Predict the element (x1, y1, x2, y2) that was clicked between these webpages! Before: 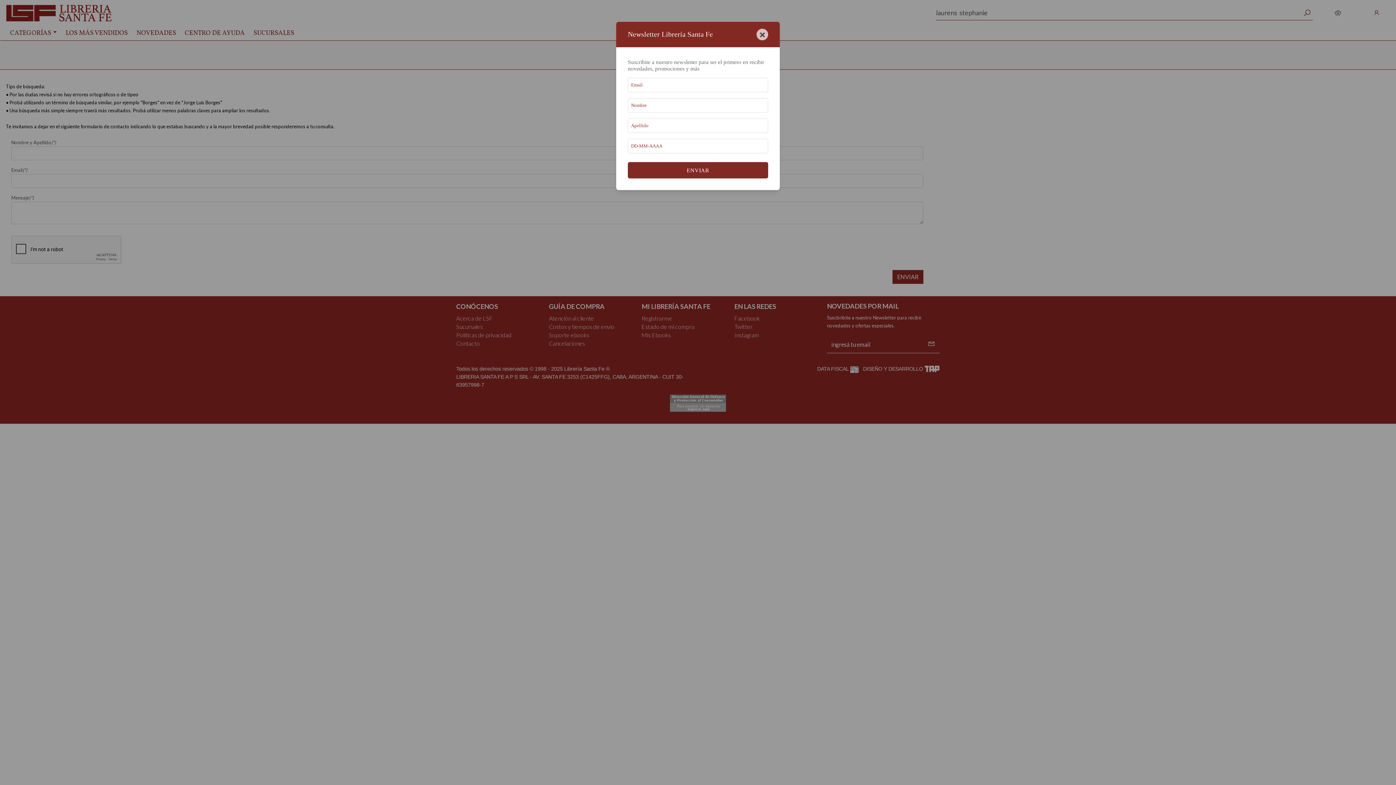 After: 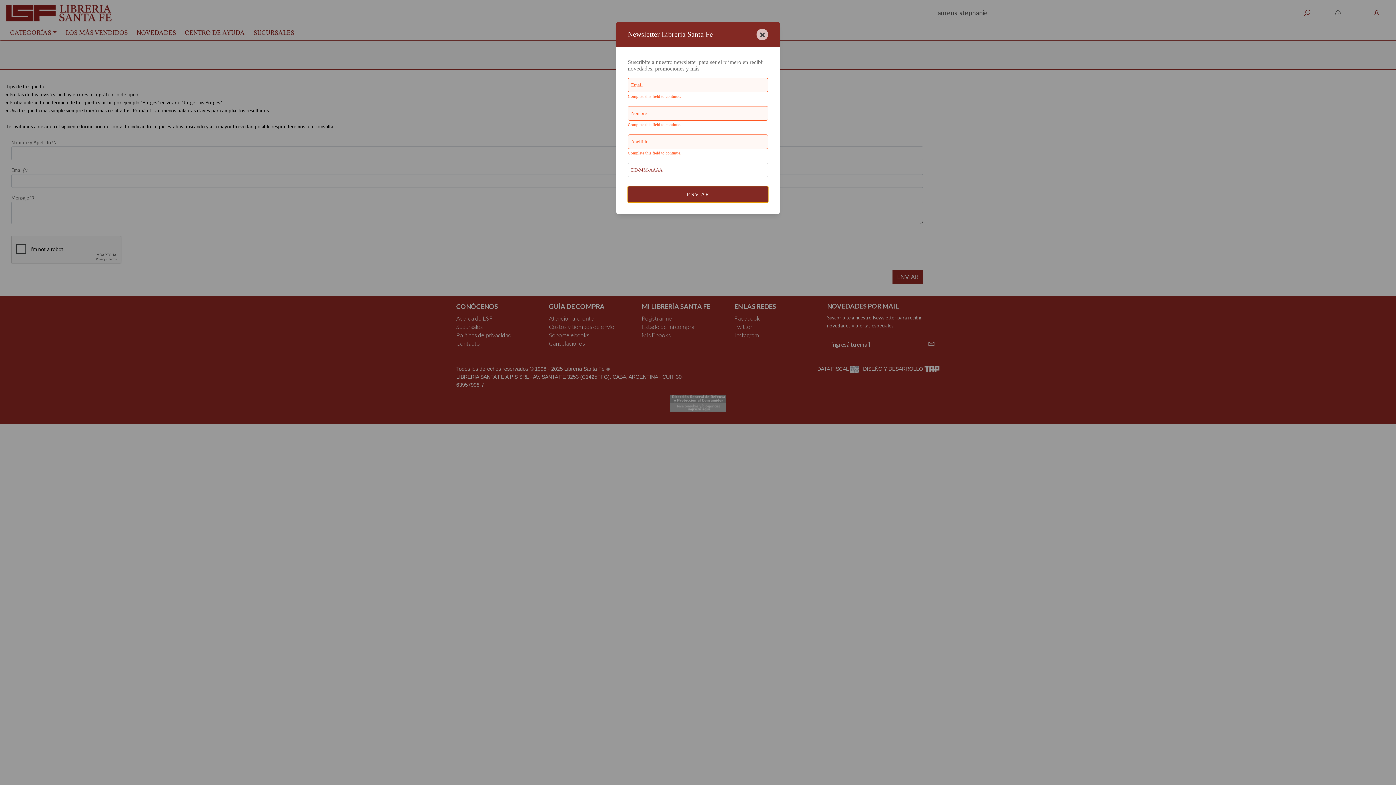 Action: label: ENVIAR bbox: (628, 162, 768, 178)